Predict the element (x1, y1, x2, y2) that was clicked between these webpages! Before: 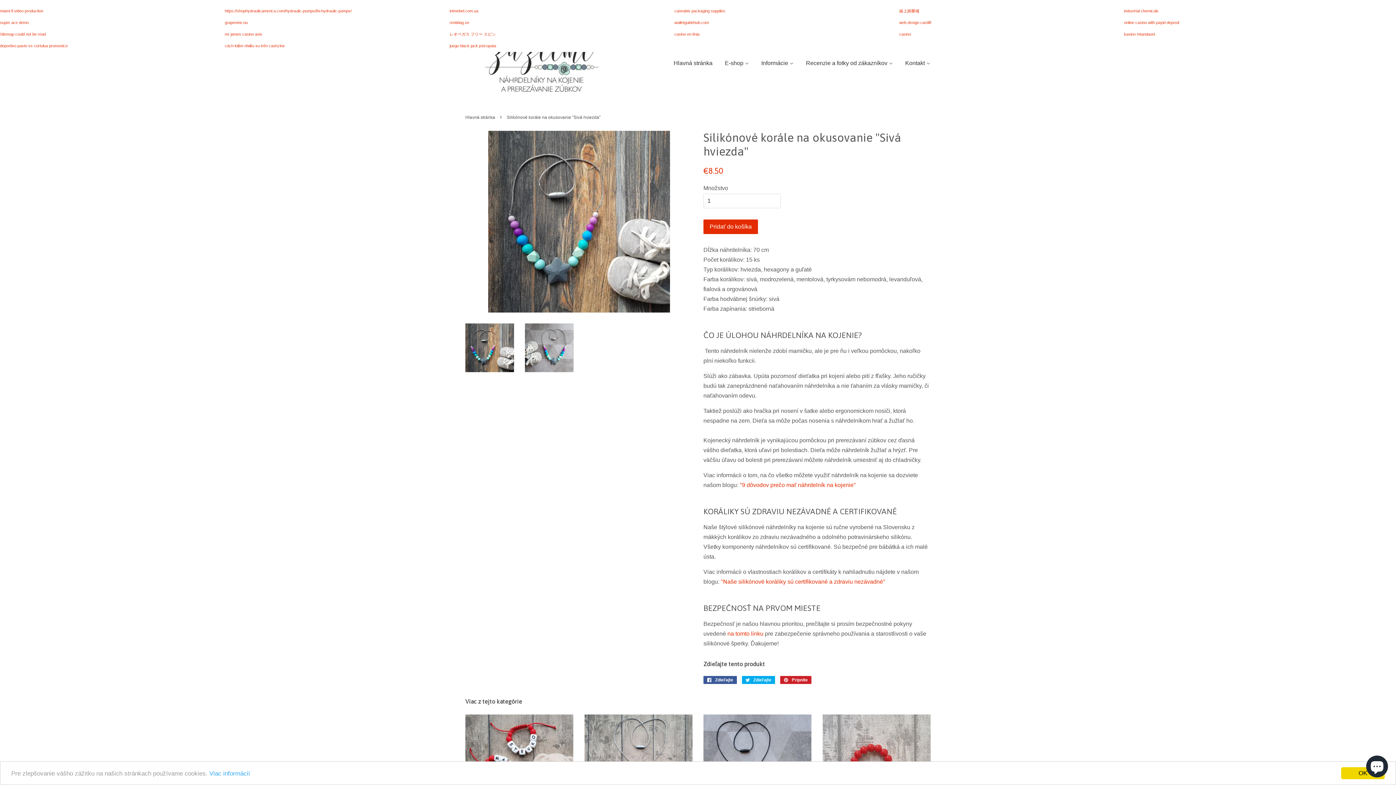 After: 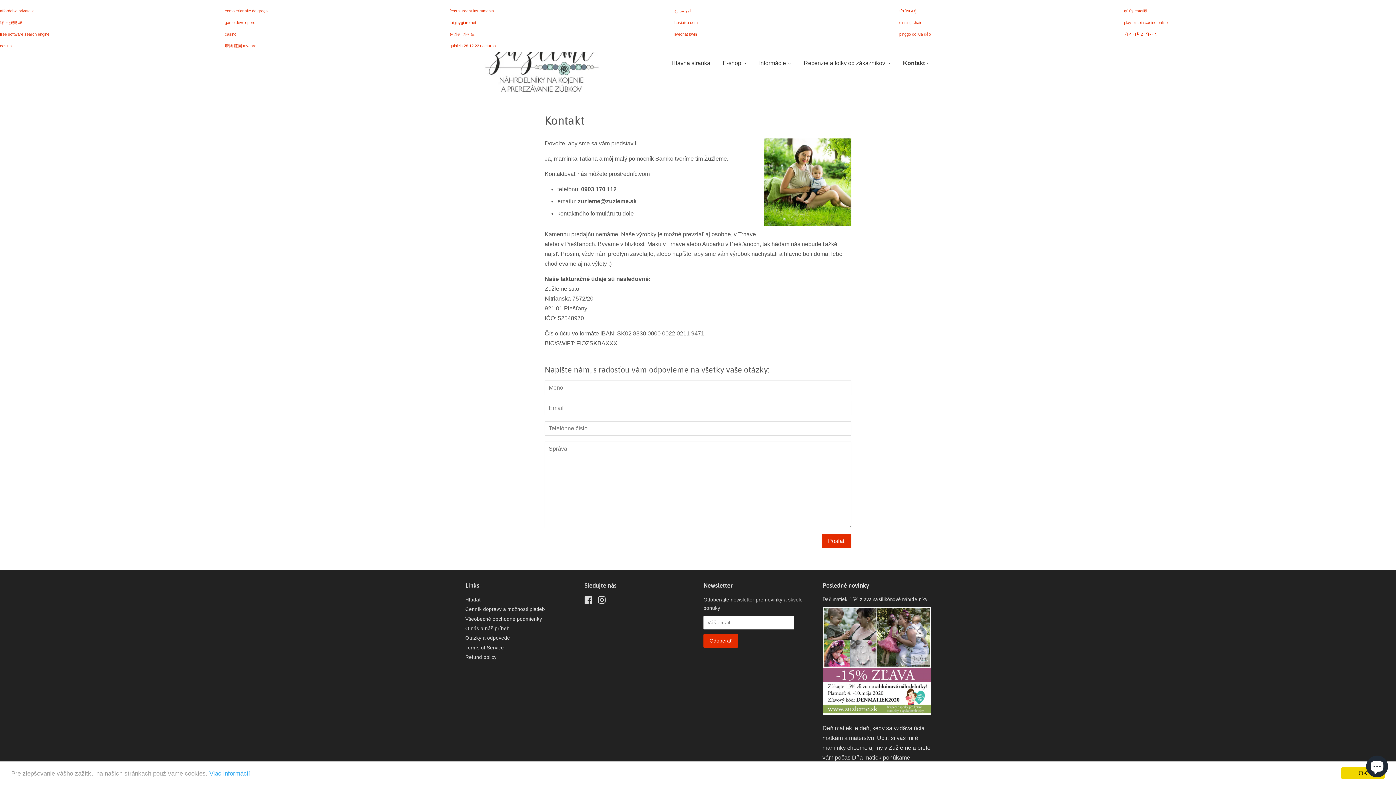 Action: label: Kontakt  bbox: (900, 52, 930, 73)